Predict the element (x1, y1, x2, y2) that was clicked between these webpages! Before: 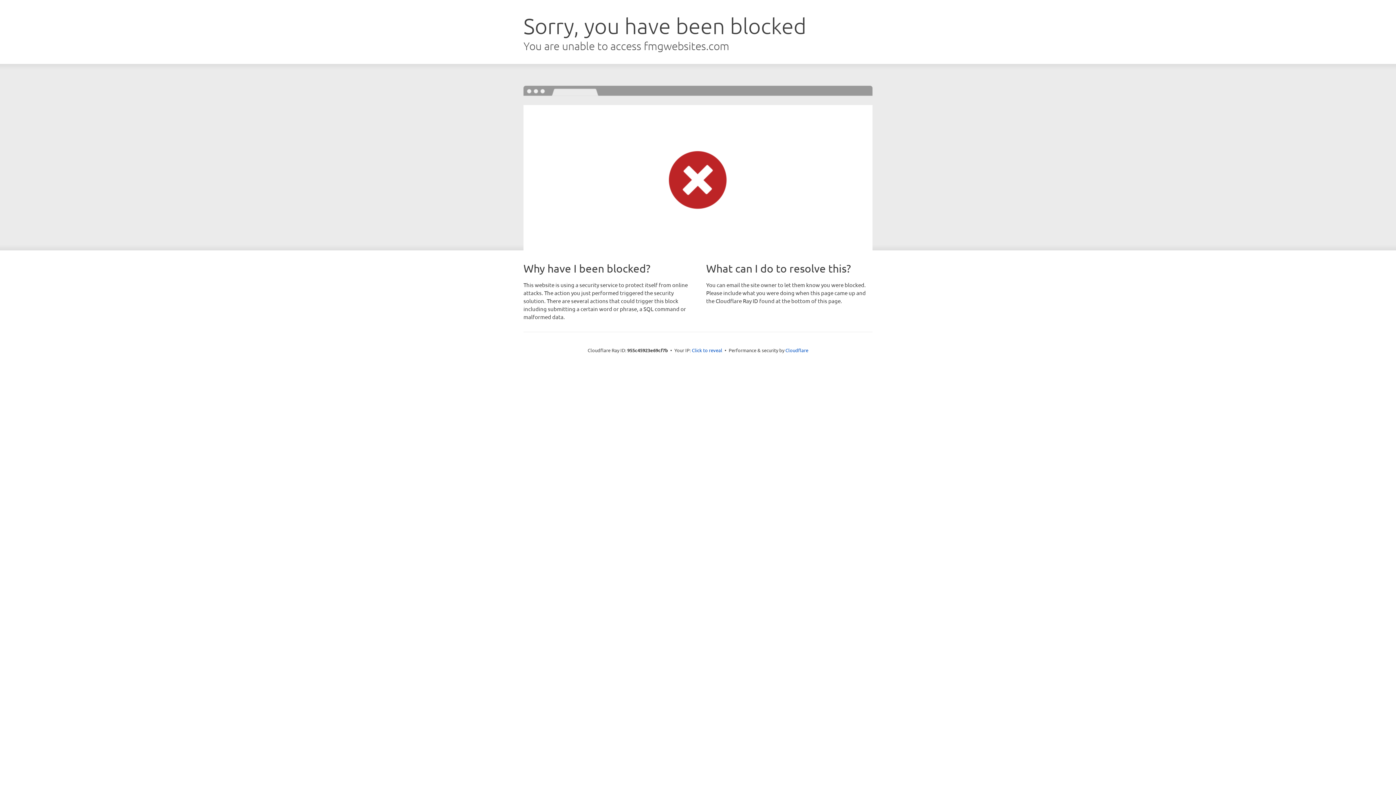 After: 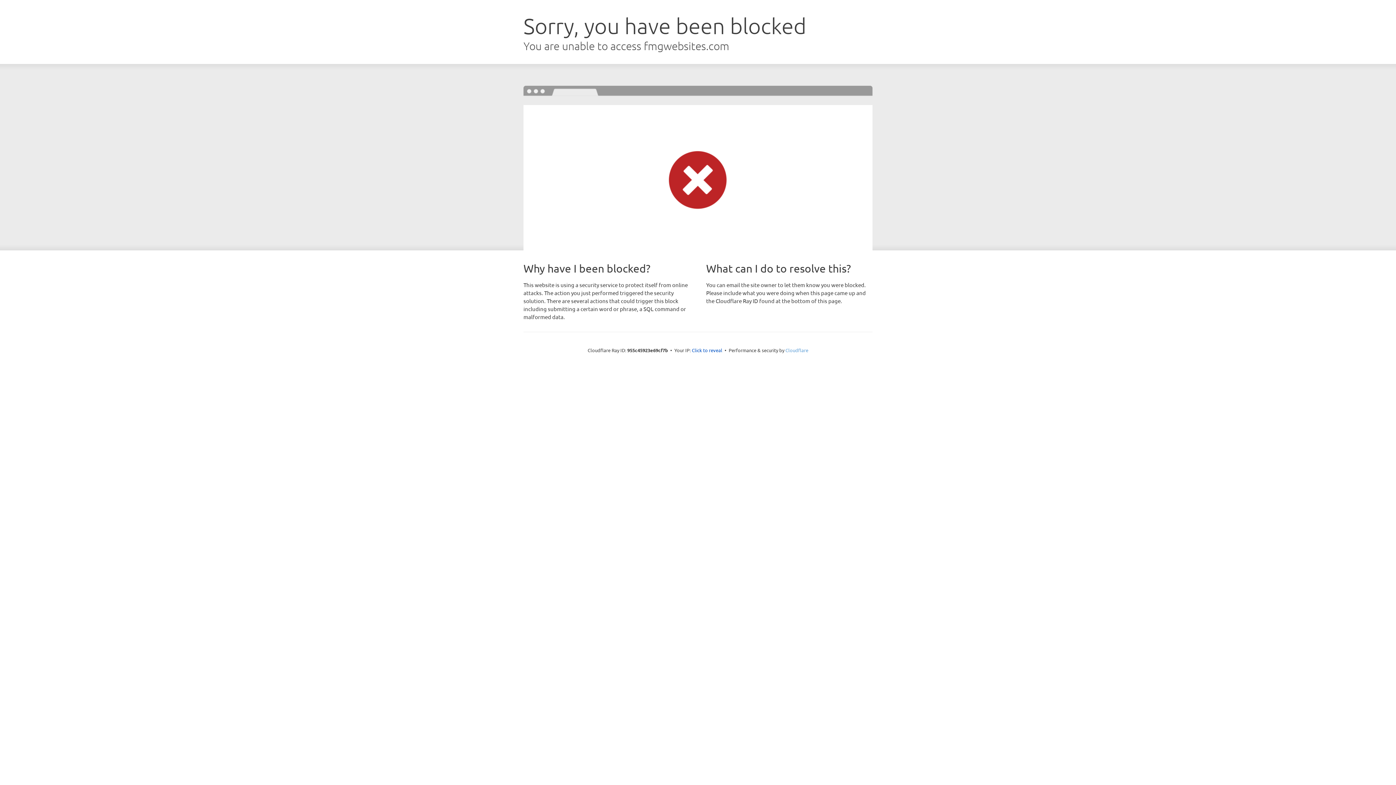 Action: label: Cloudflare bbox: (785, 347, 808, 353)